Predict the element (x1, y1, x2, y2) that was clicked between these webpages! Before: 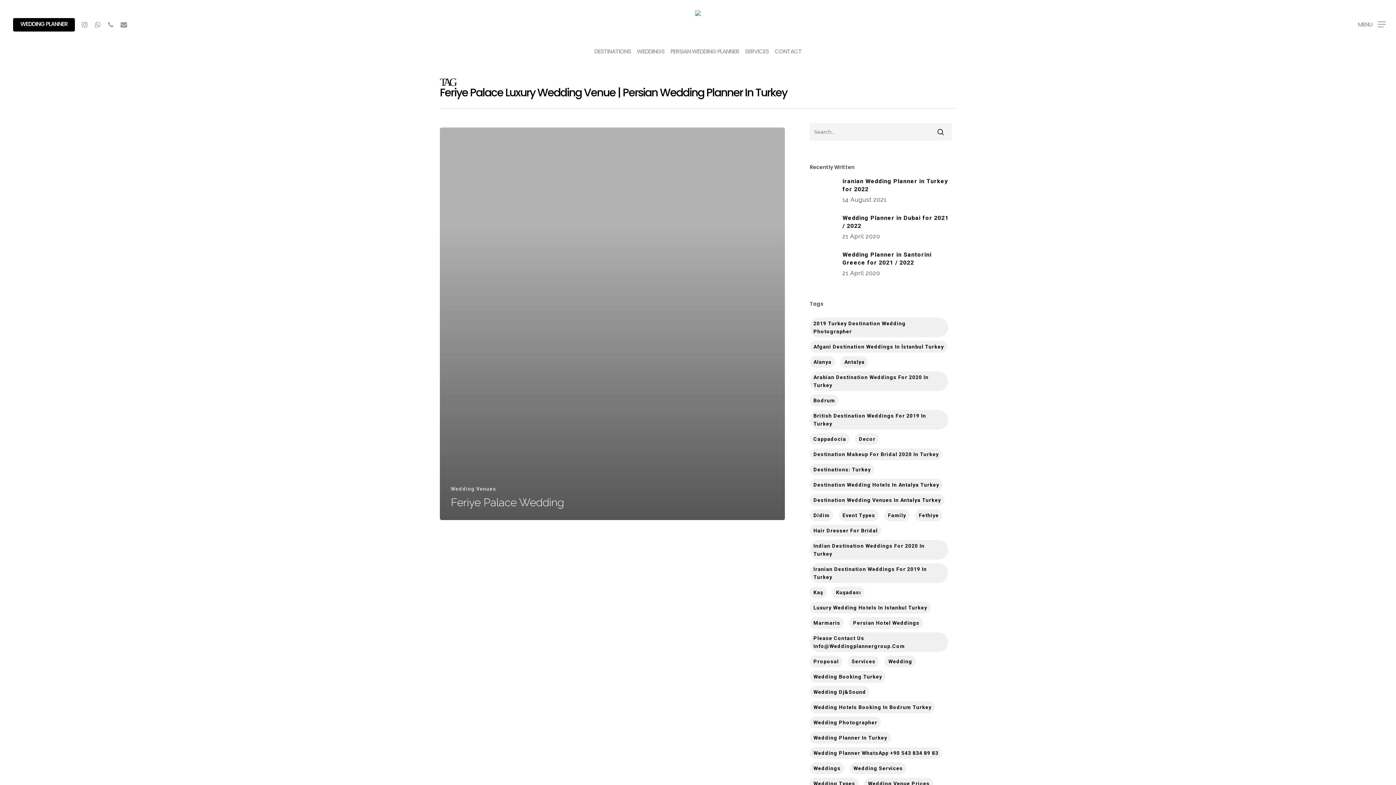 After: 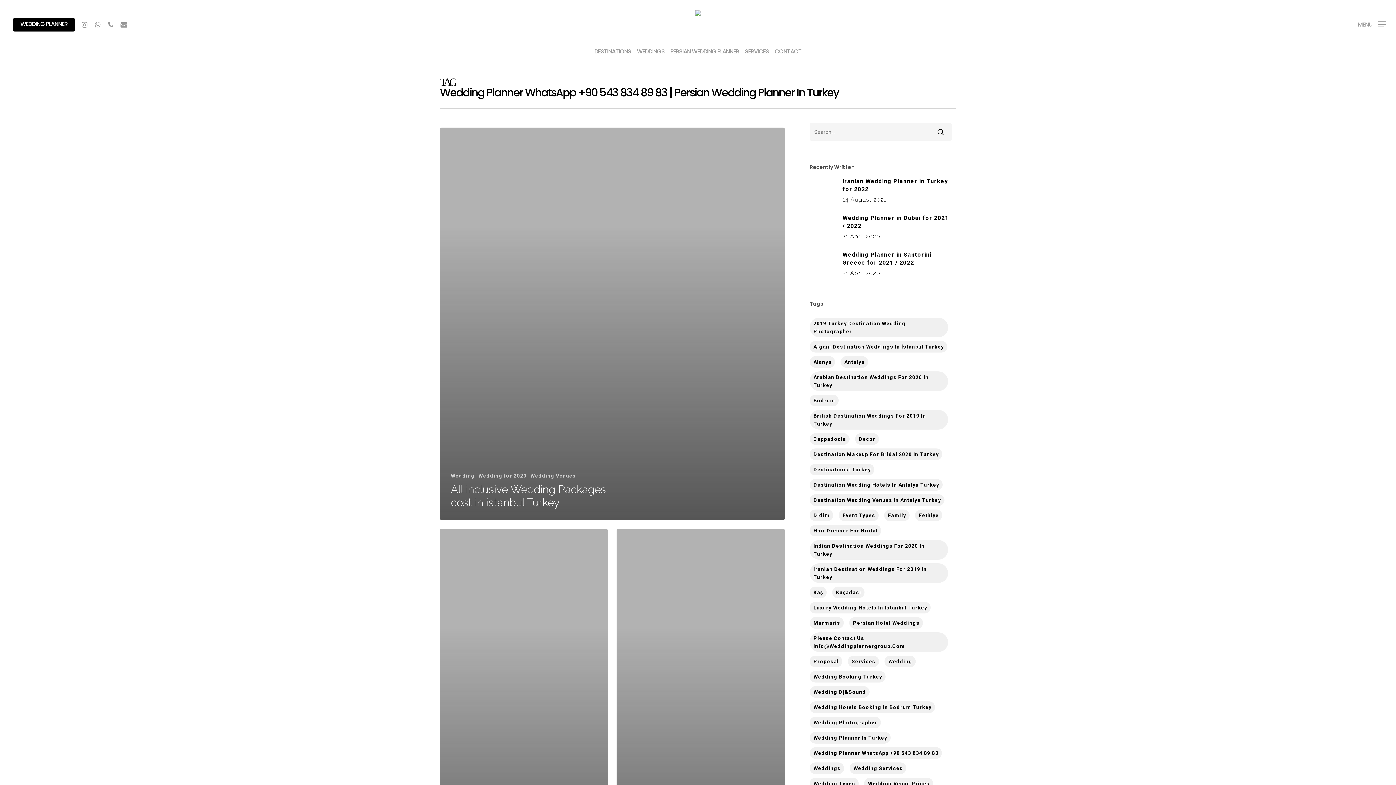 Action: label: Wedding Planner WhatsApp +90 543 834 89 83 (4 items) bbox: (809, 747, 942, 759)